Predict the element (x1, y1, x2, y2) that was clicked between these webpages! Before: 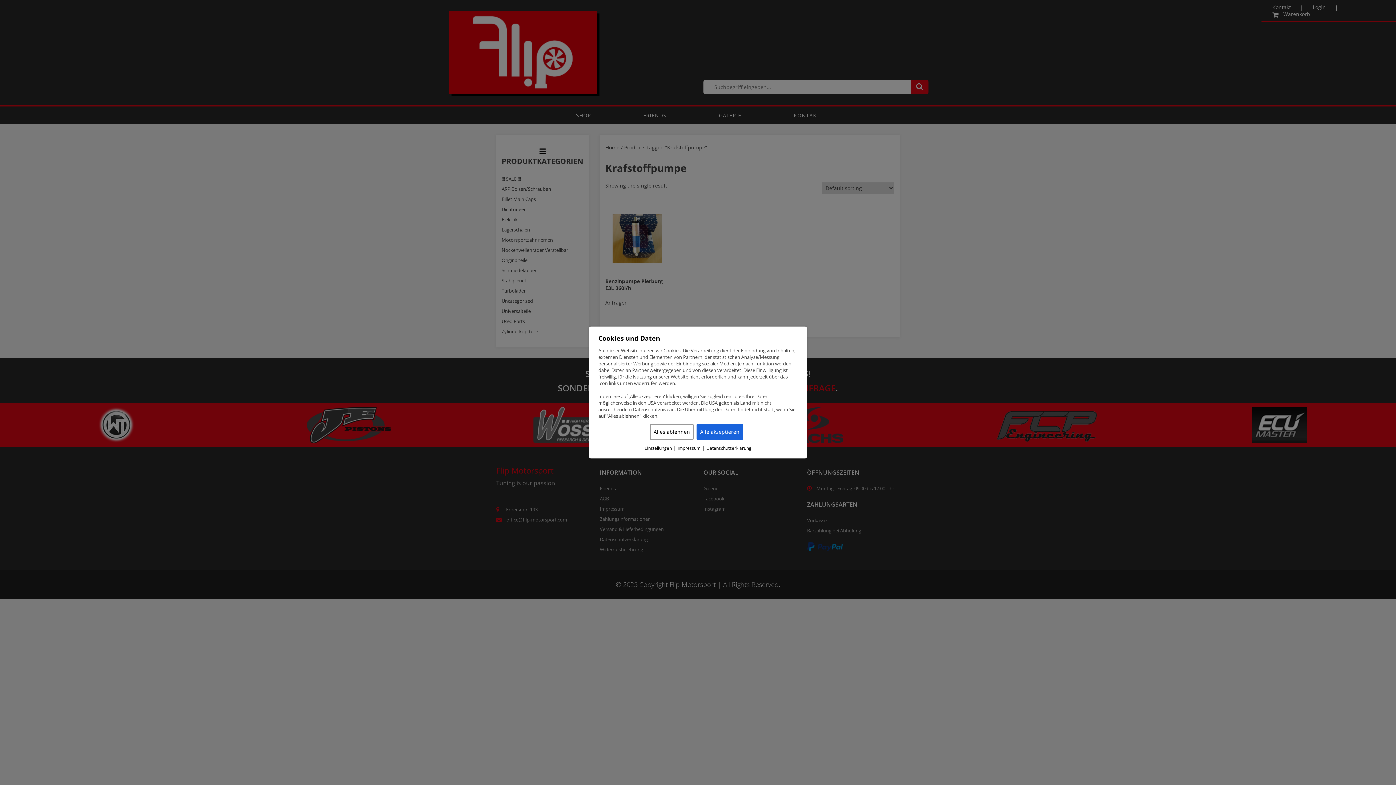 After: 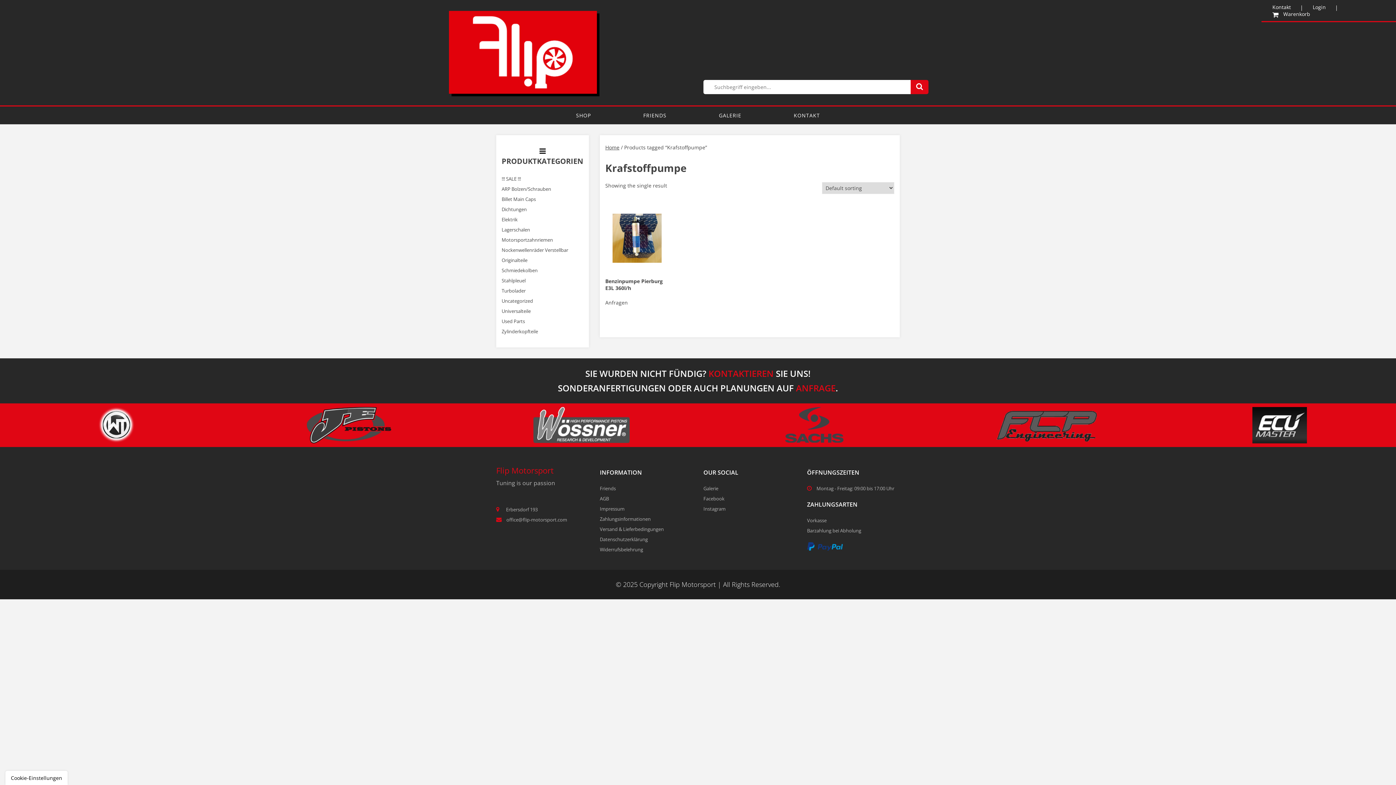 Action: label: Alle akzeptieren bbox: (696, 424, 743, 440)